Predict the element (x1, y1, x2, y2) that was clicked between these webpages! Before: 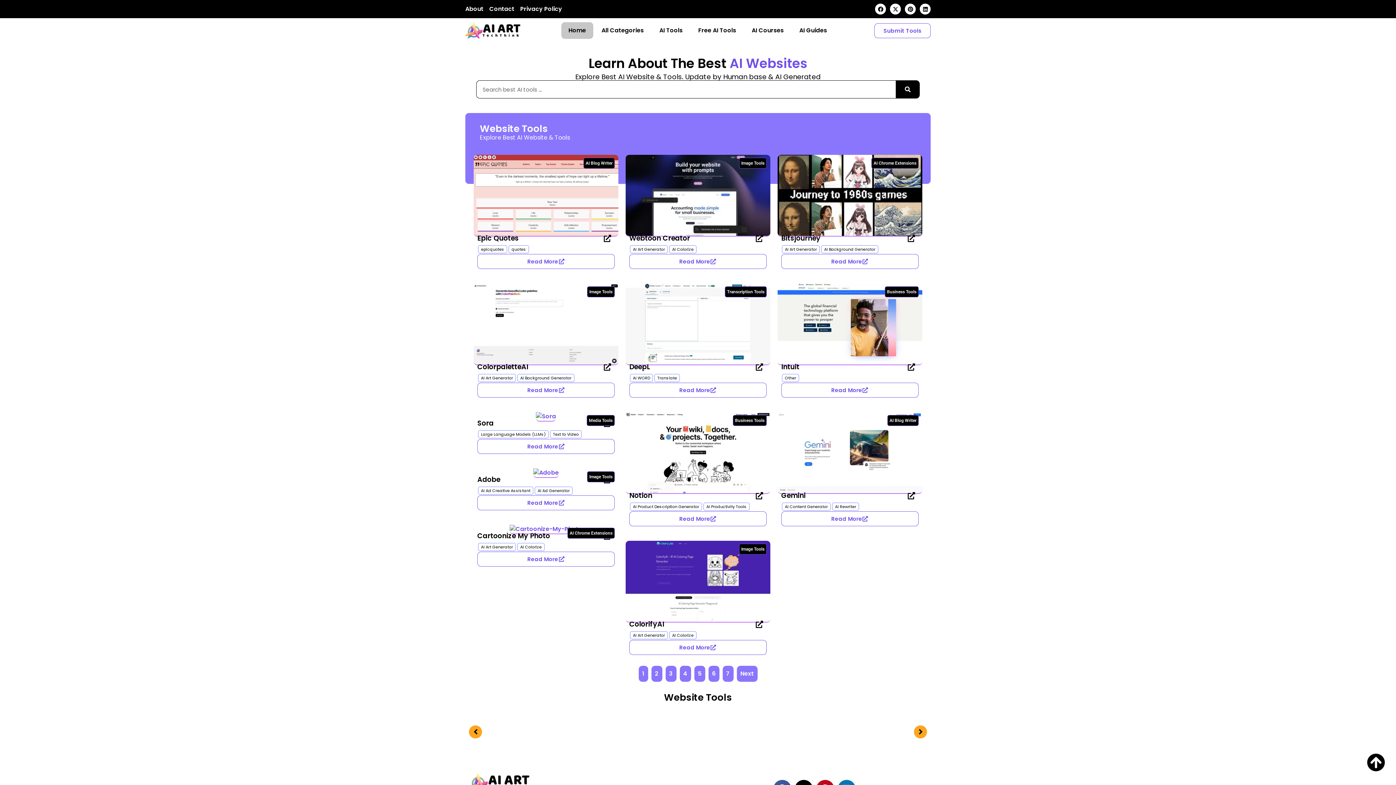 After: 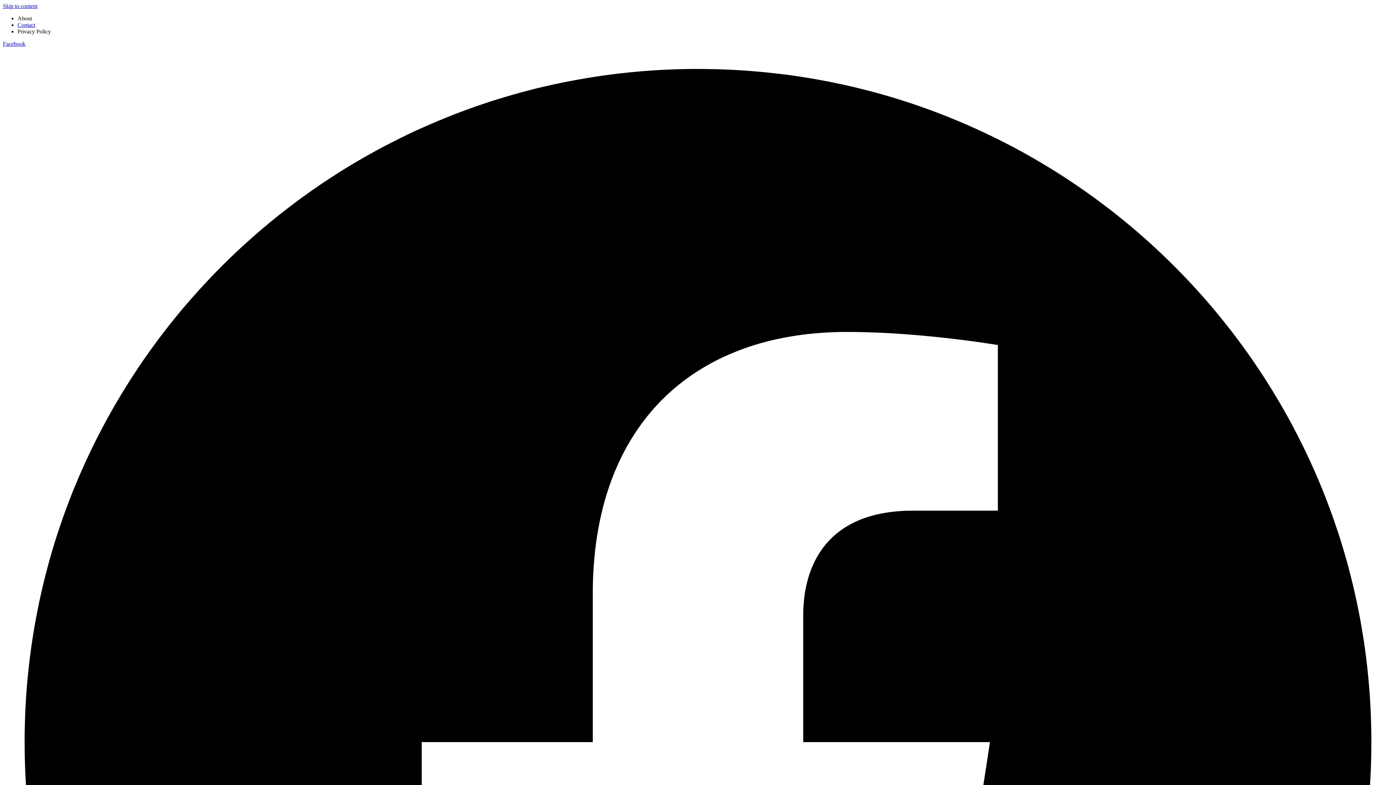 Action: label: All Categories bbox: (594, 22, 651, 38)